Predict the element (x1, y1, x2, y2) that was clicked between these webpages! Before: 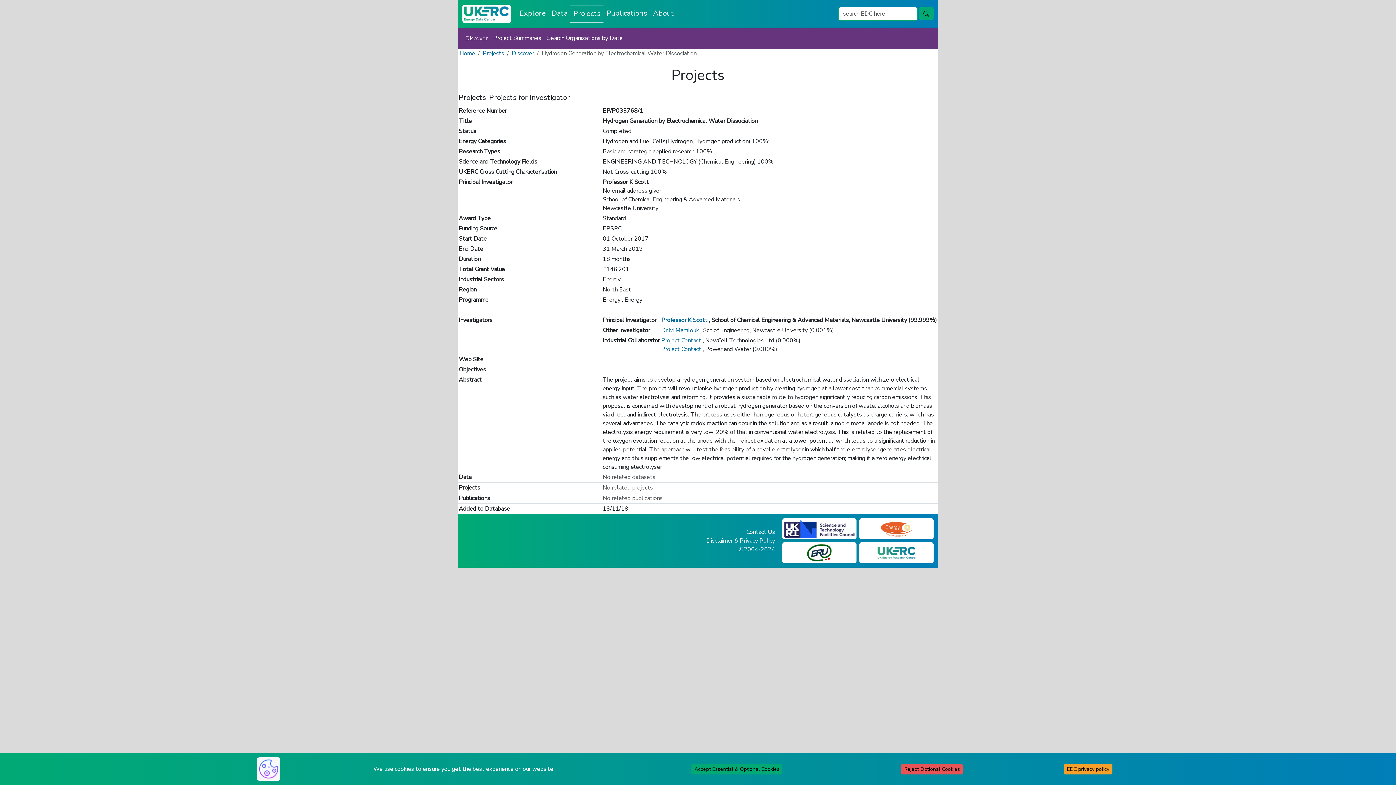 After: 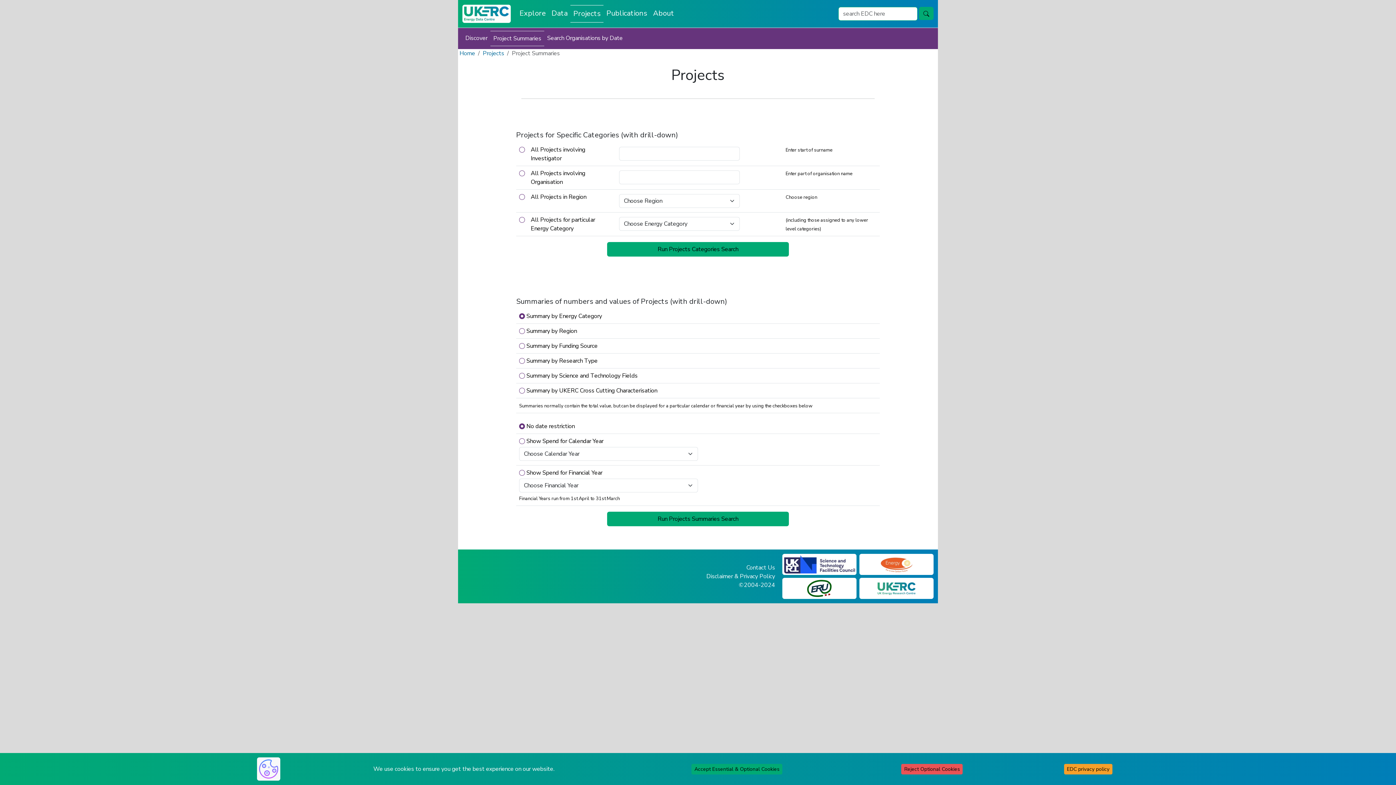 Action: label: Project Summaries bbox: (490, 30, 544, 46)